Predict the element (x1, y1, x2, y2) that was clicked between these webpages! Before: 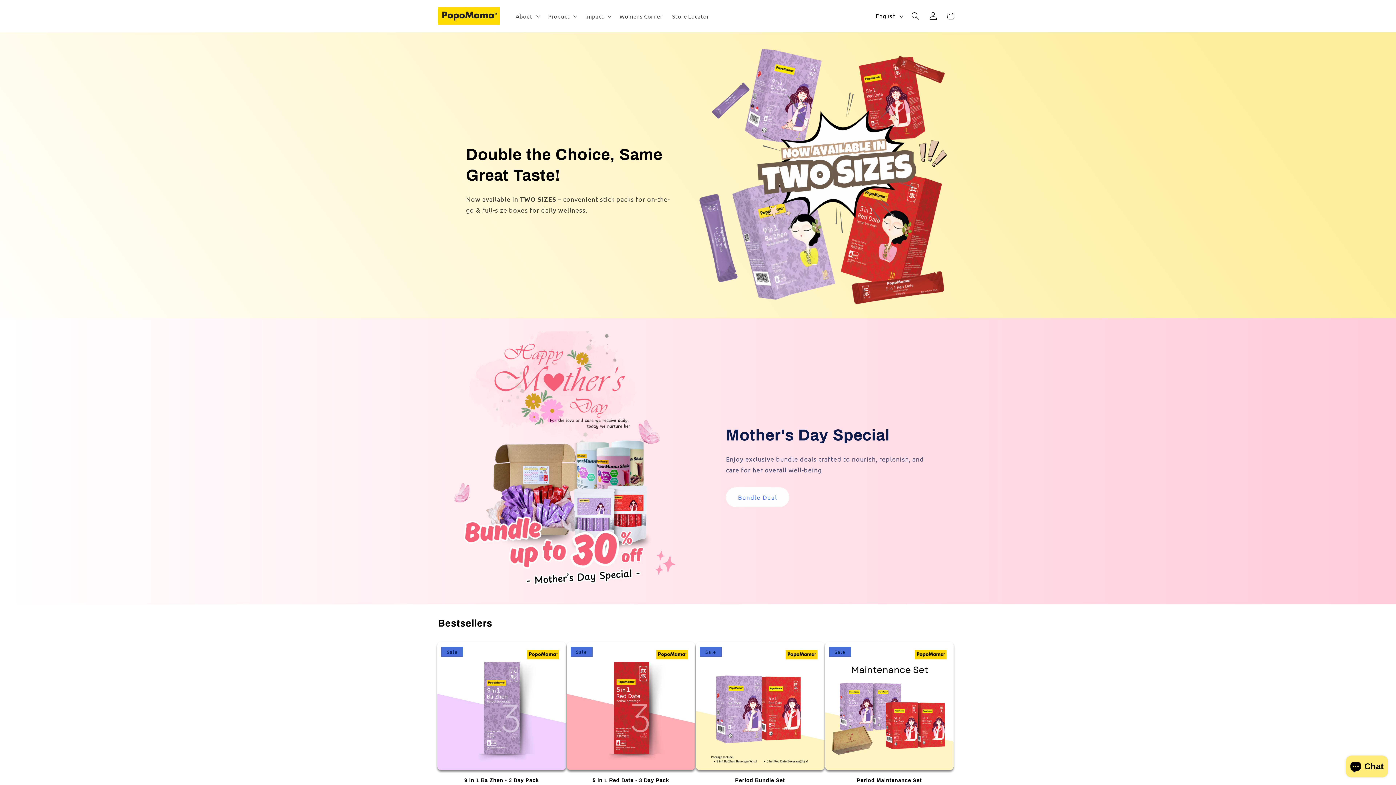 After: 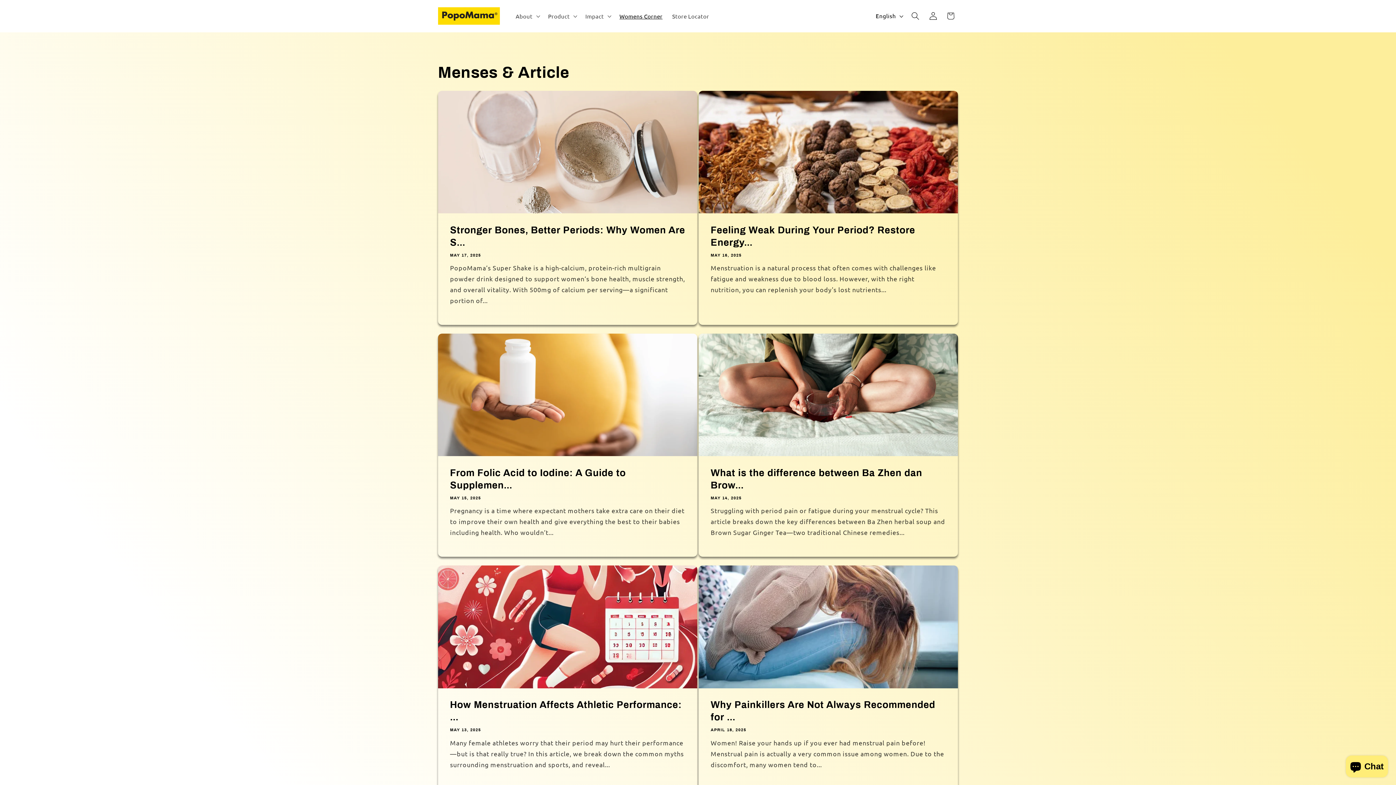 Action: bbox: (614, 7, 667, 24) label: Womens Corner